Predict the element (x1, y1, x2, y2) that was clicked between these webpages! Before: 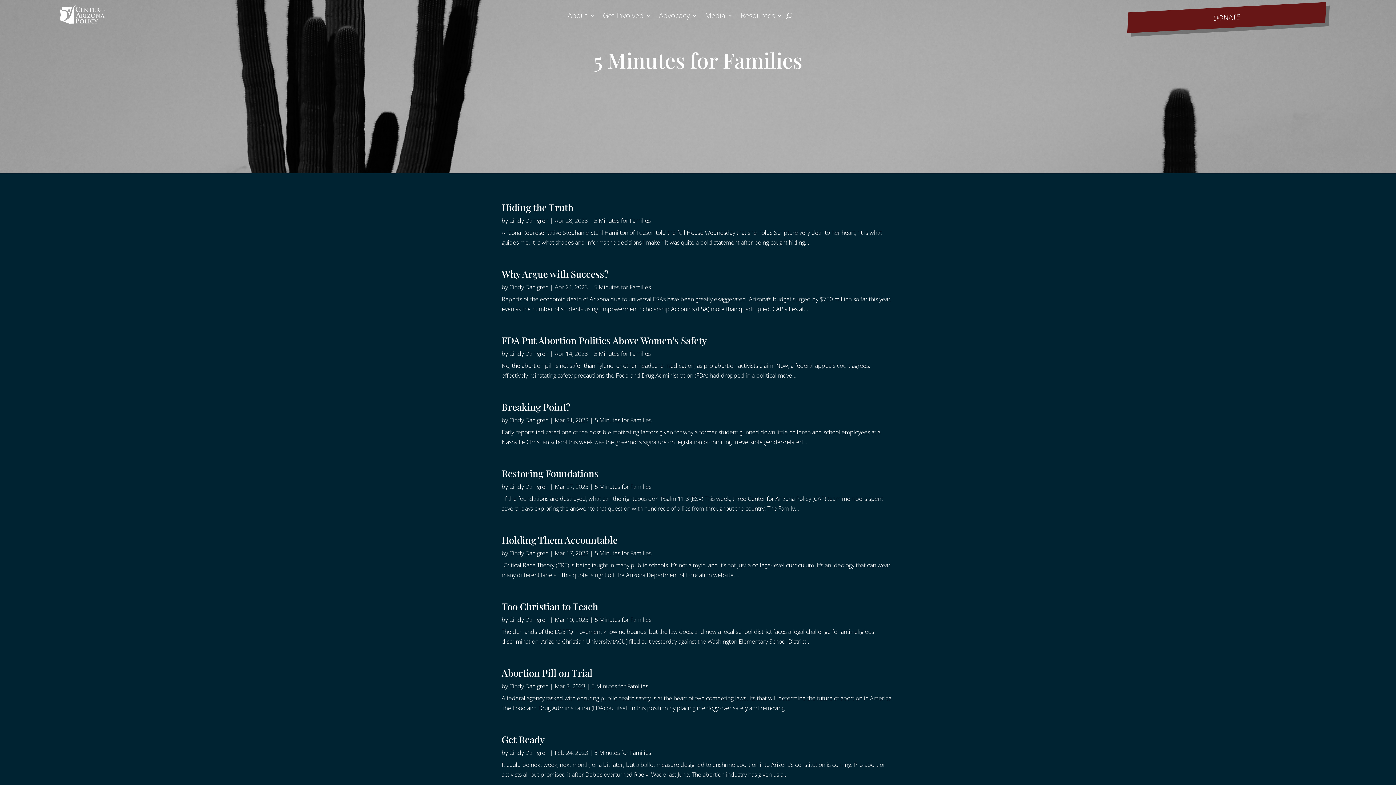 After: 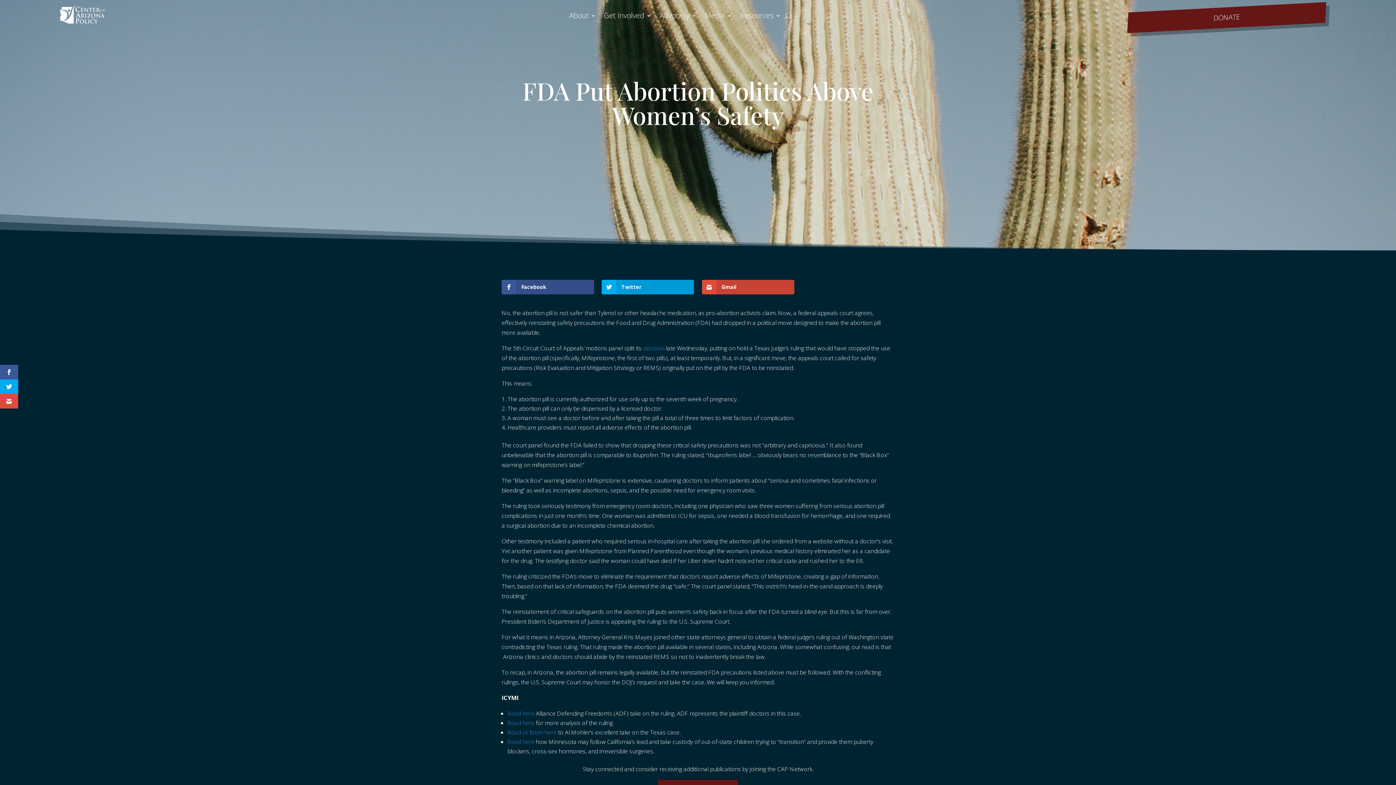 Action: bbox: (501, 334, 706, 346) label: FDA Put Abortion Politics Above Women’s Safety